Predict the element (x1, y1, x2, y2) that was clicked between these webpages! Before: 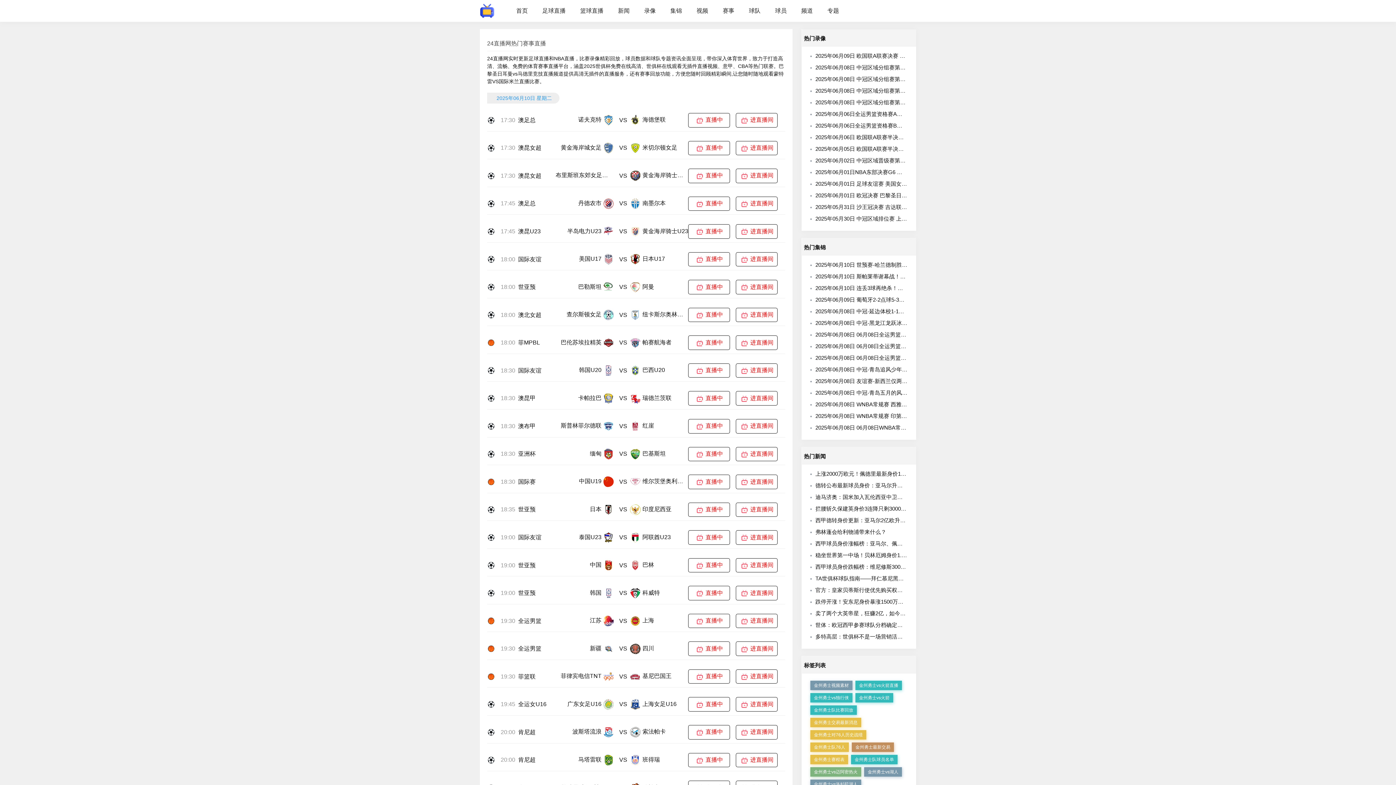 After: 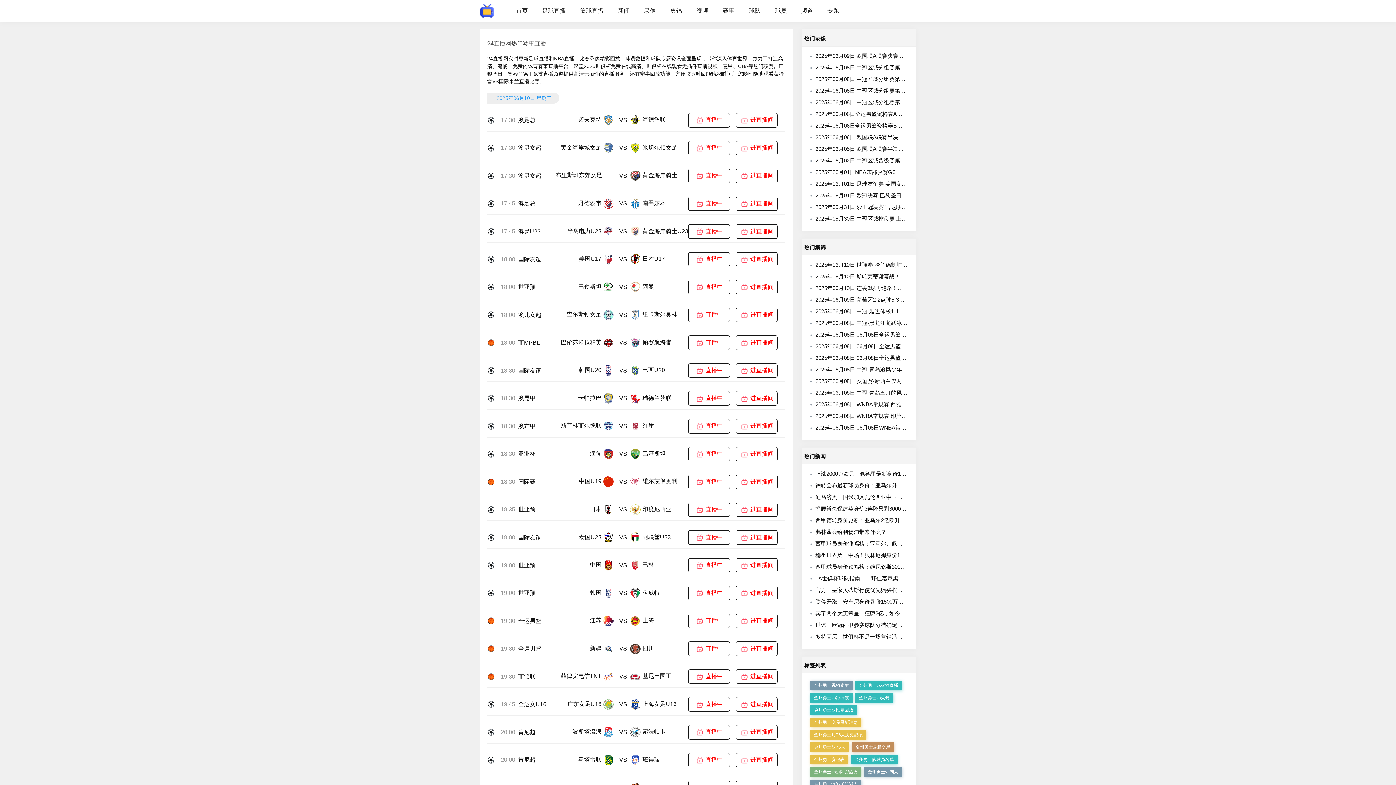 Action: label:  直播中 bbox: (688, 447, 730, 461)